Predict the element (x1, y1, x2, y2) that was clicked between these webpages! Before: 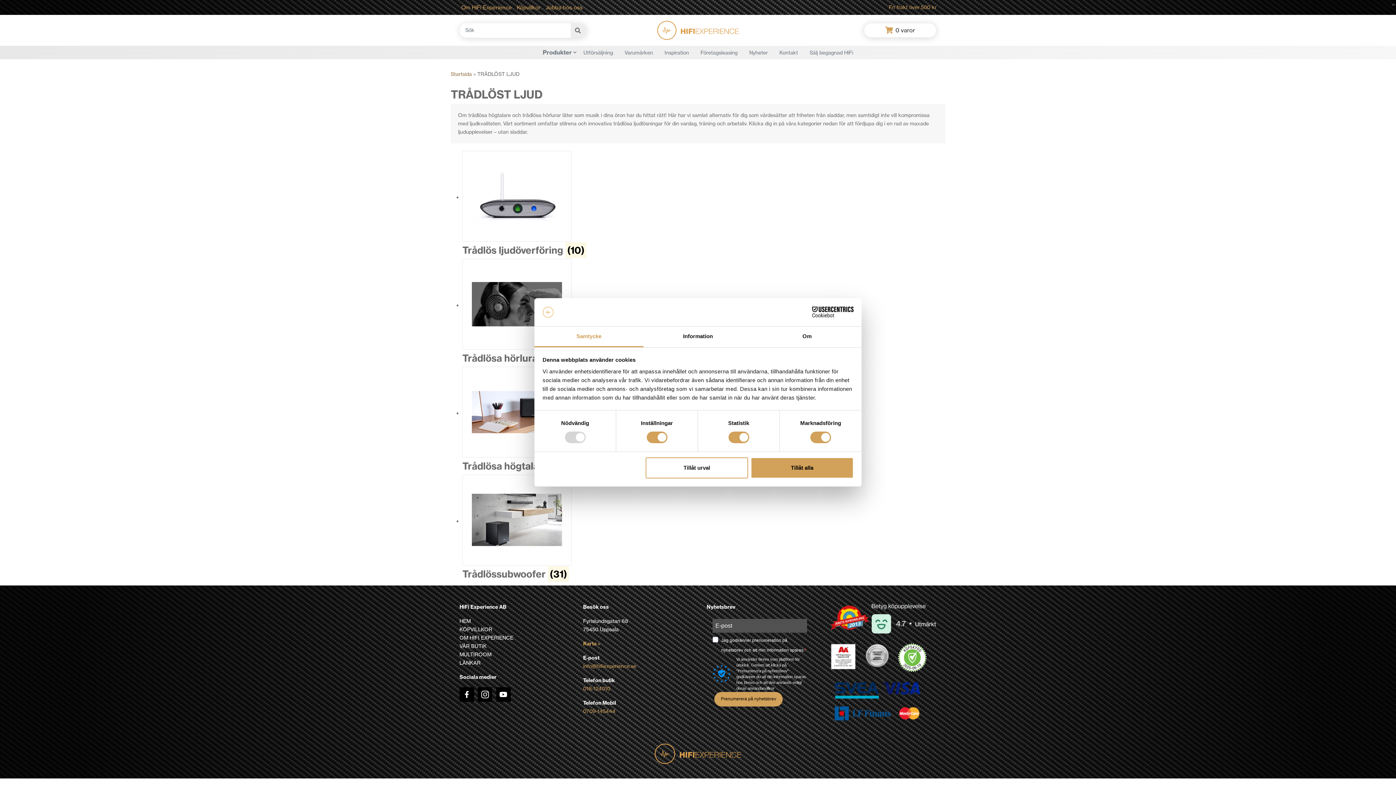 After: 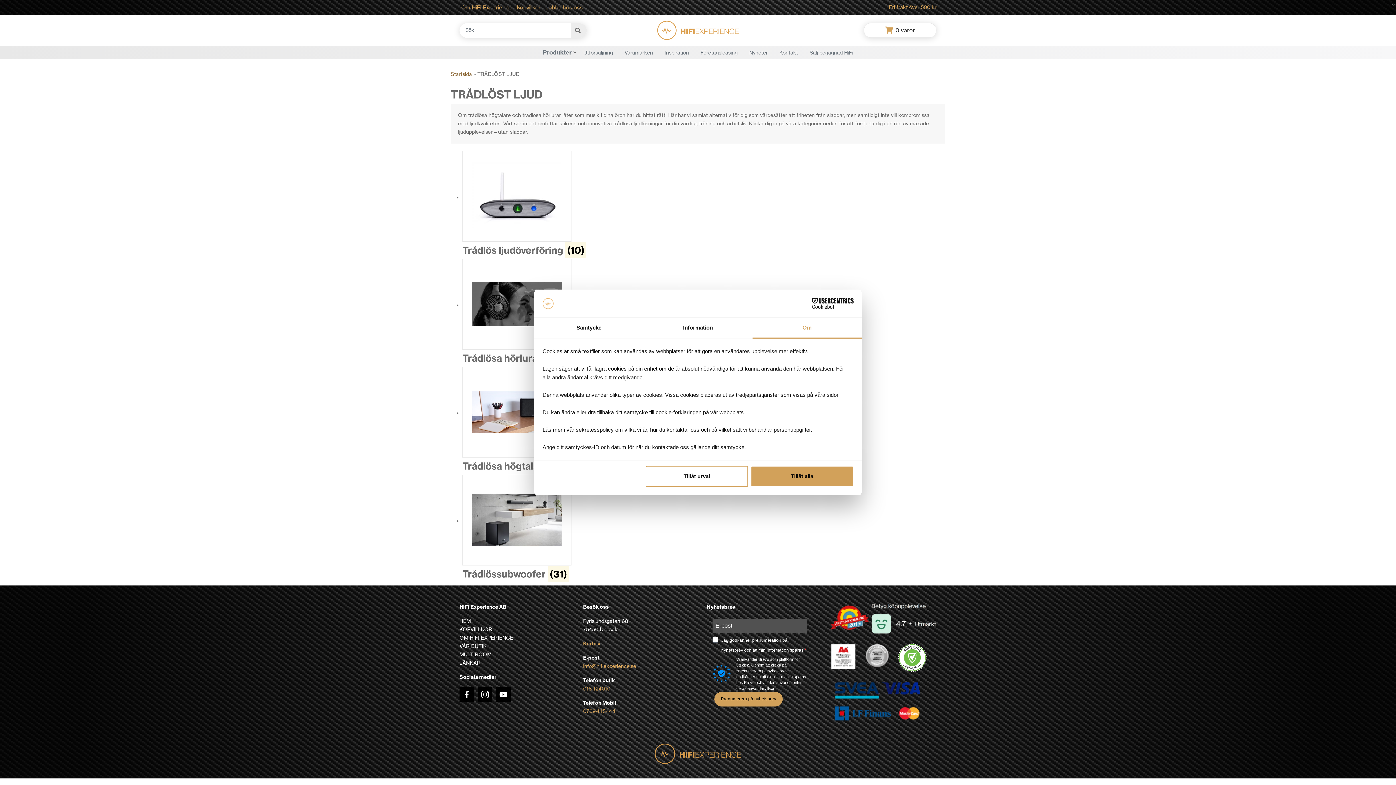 Action: bbox: (752, 326, 861, 347) label: Om